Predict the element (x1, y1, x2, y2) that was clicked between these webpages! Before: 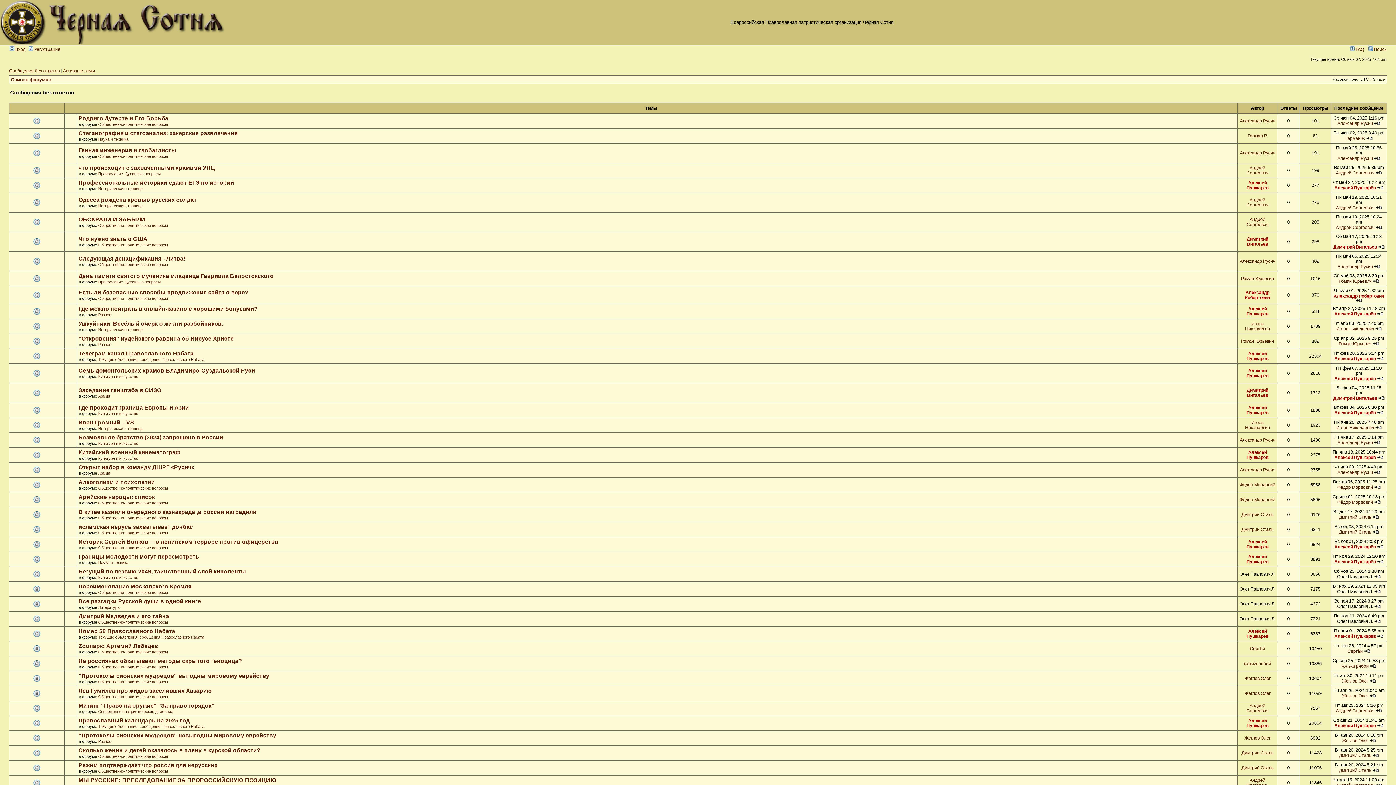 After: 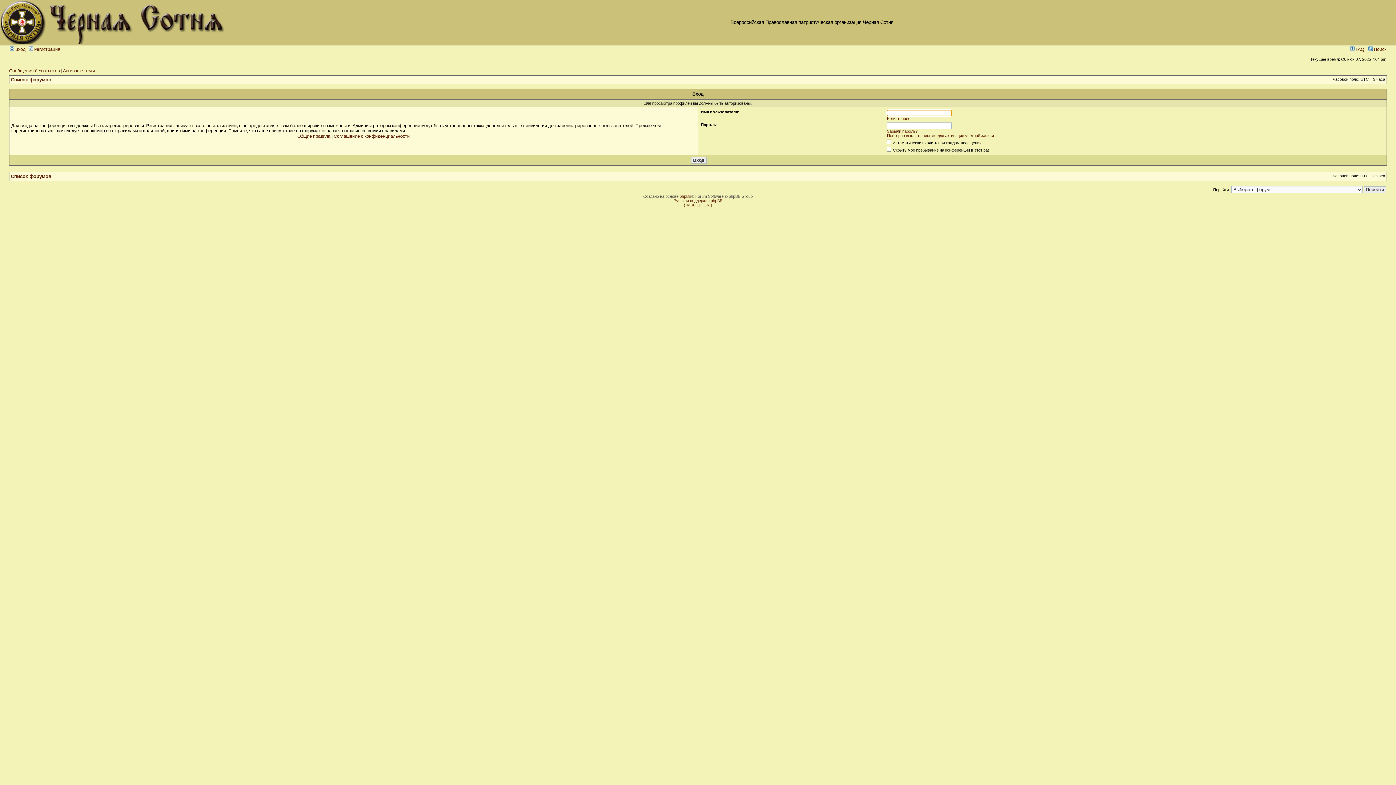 Action: bbox: (1246, 351, 1268, 361) label: Алексей Пушкарёв